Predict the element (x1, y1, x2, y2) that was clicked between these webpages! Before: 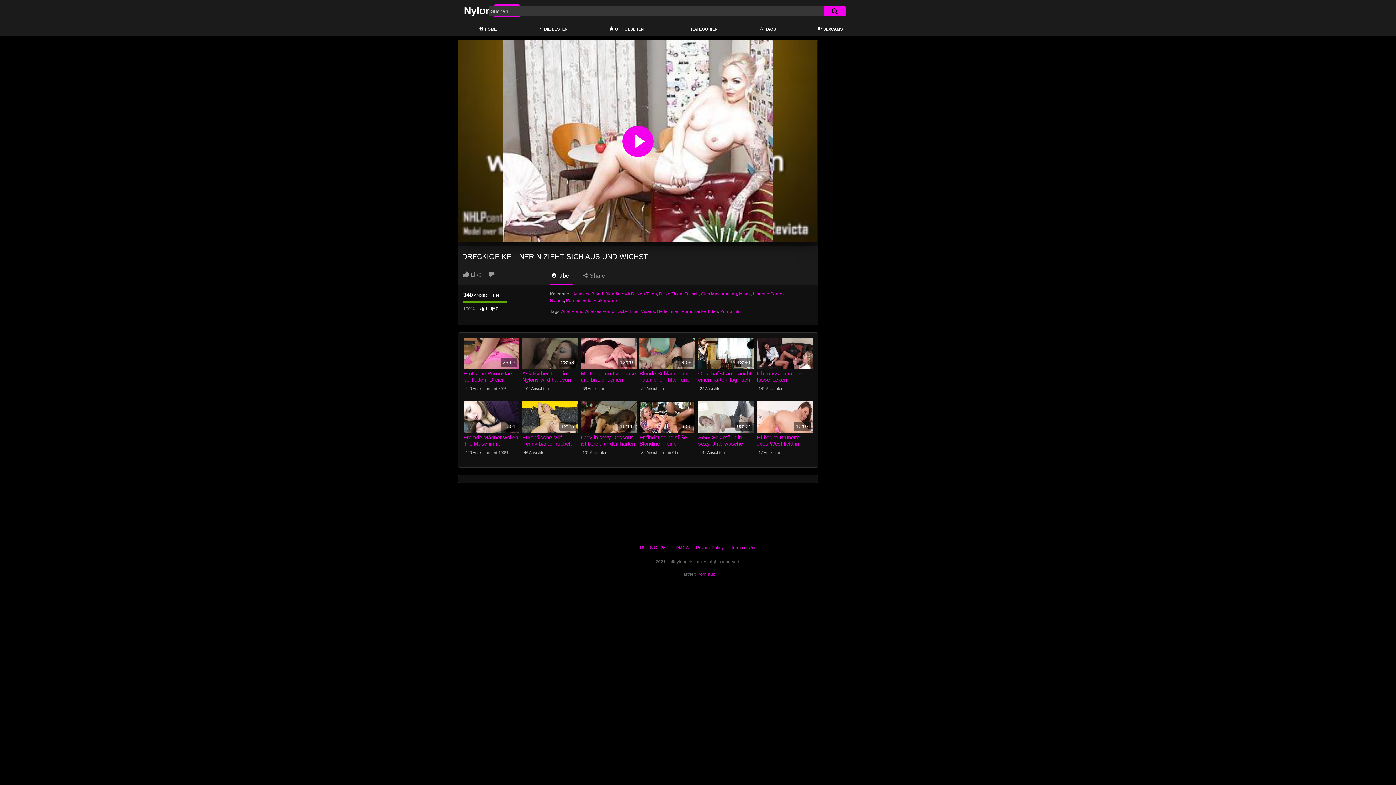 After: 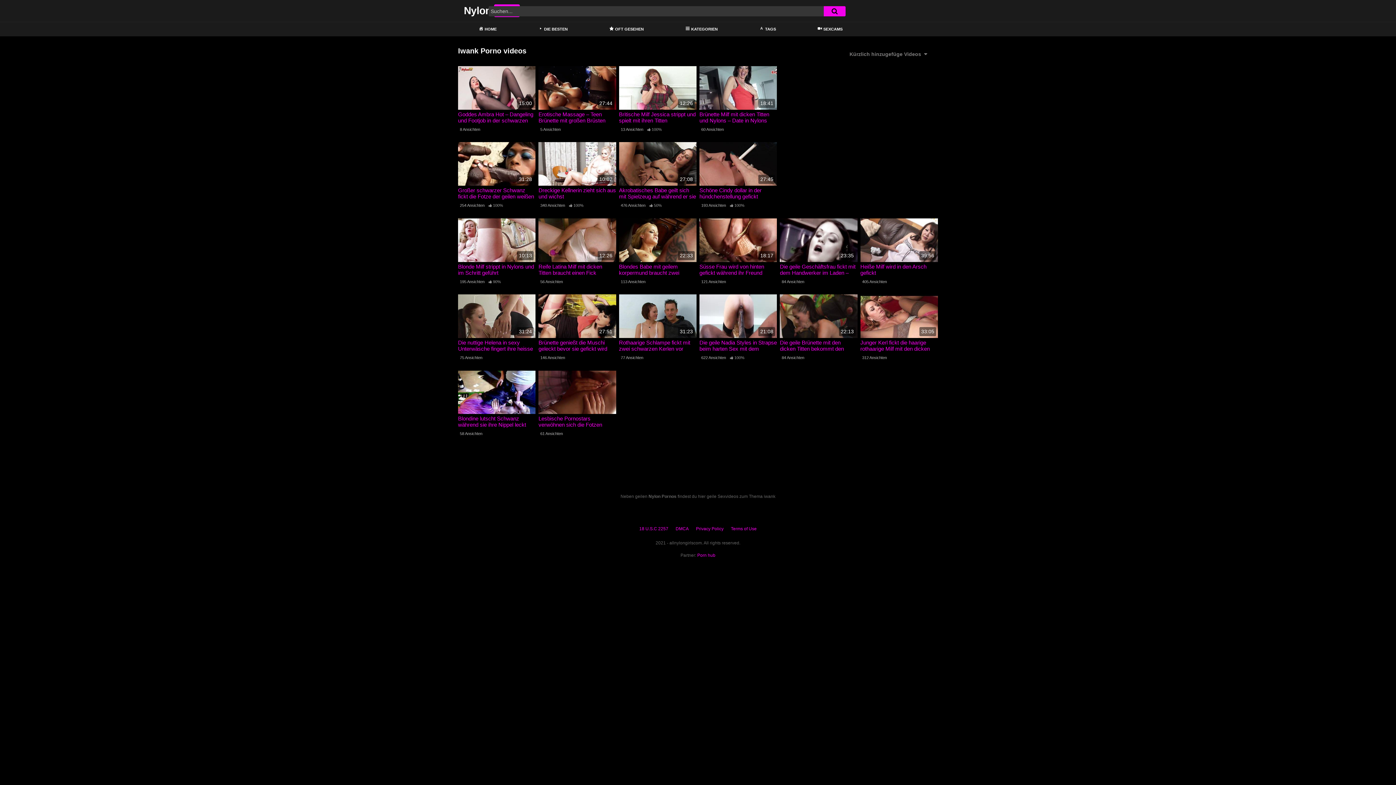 Action: bbox: (739, 291, 750, 296) label: Iwank